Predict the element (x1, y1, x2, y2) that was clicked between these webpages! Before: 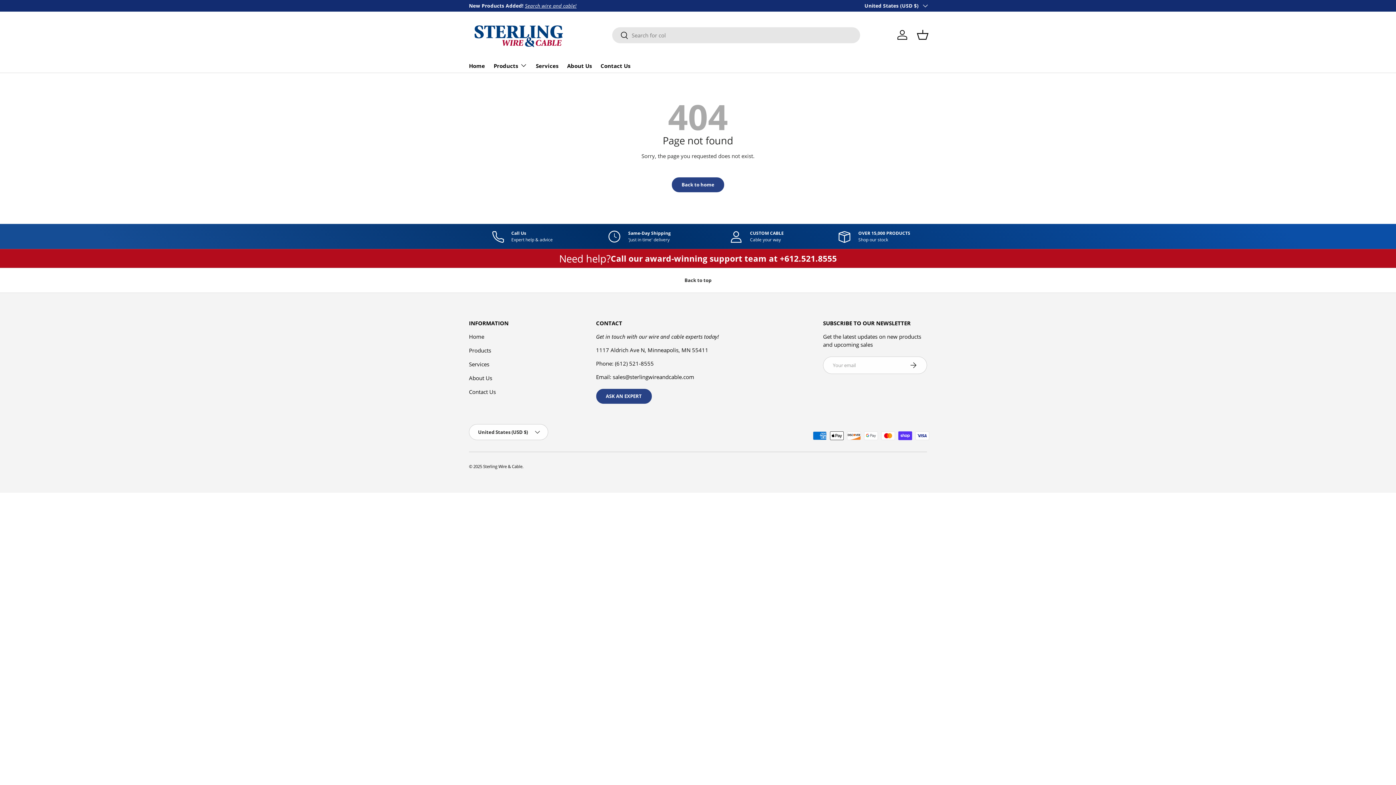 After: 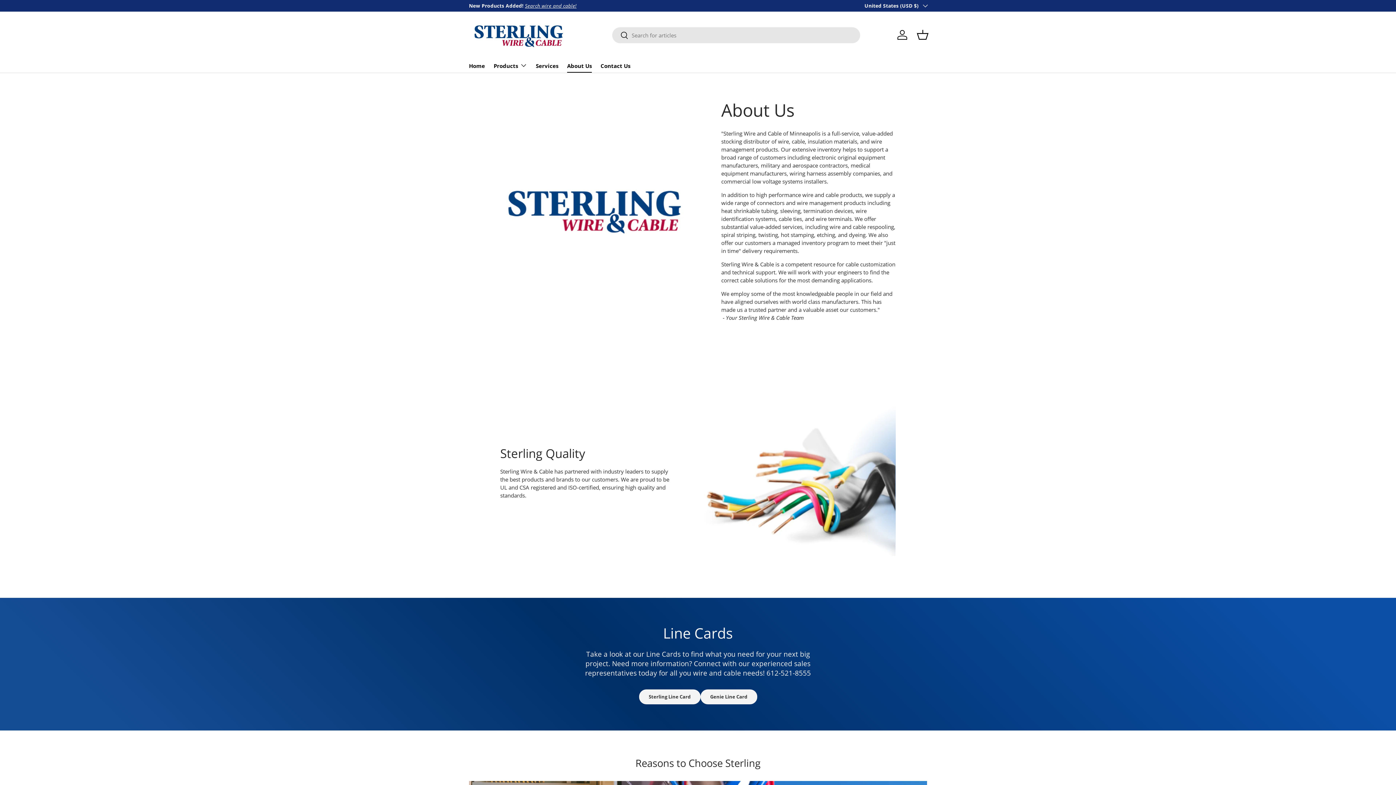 Action: bbox: (469, 374, 492, 381) label: About Us